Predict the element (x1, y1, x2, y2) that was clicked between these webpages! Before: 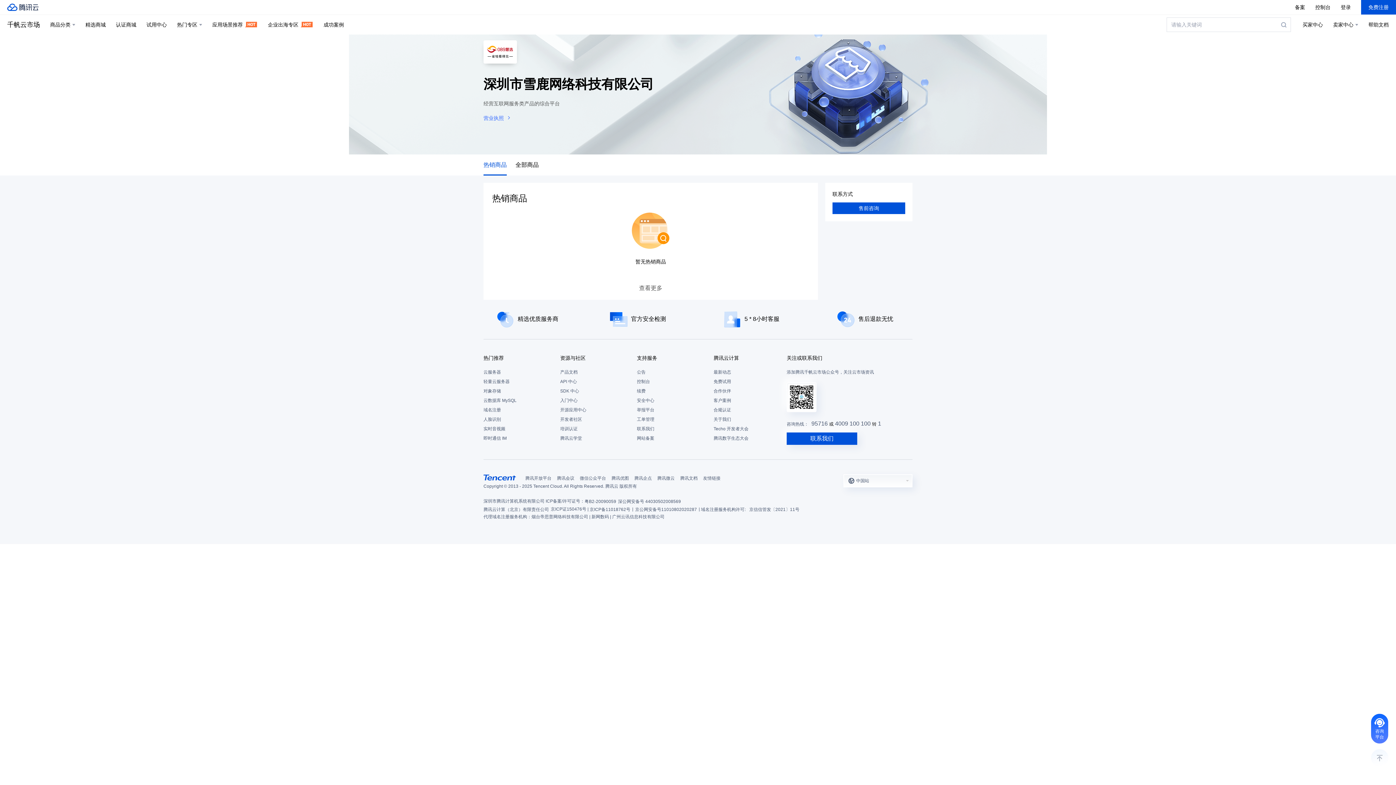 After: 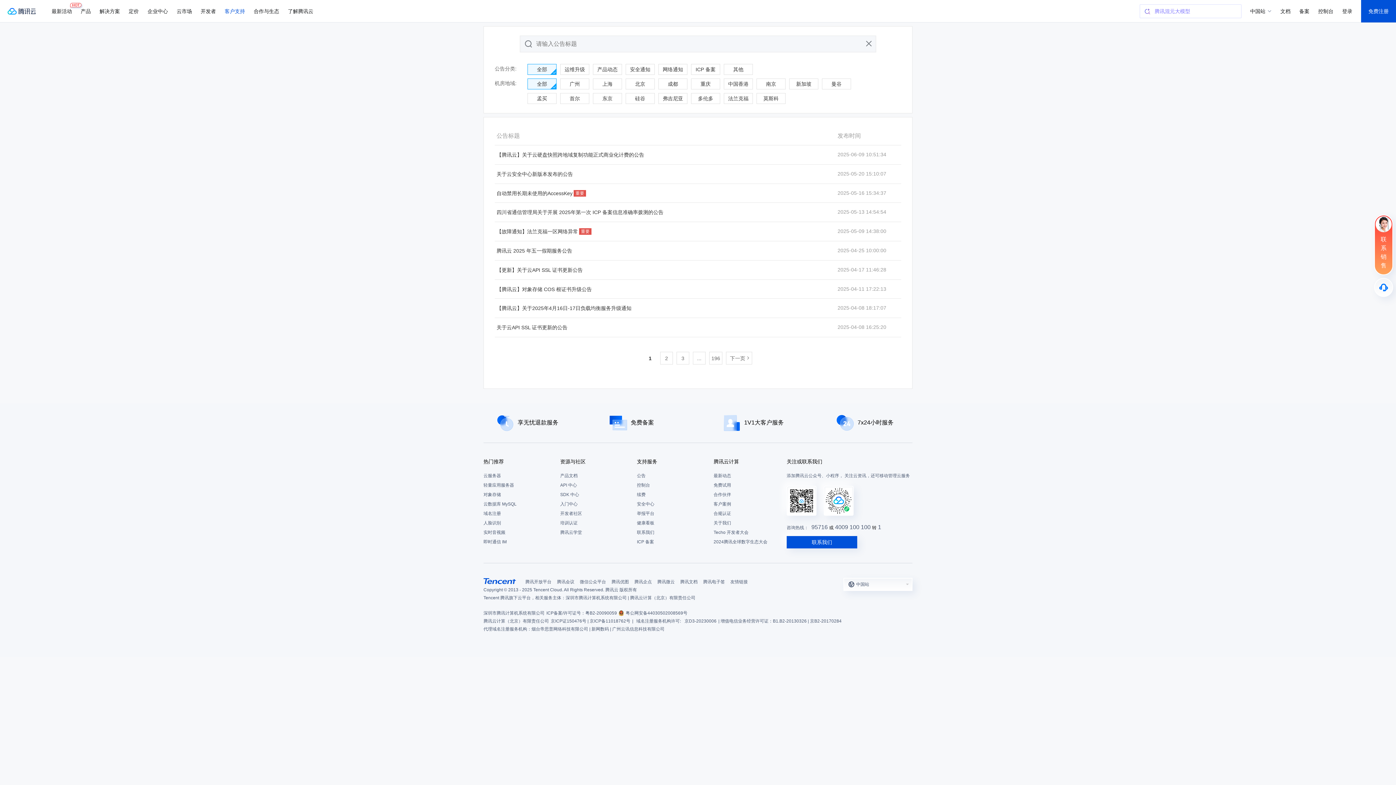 Action: bbox: (637, 367, 706, 377) label: 公告